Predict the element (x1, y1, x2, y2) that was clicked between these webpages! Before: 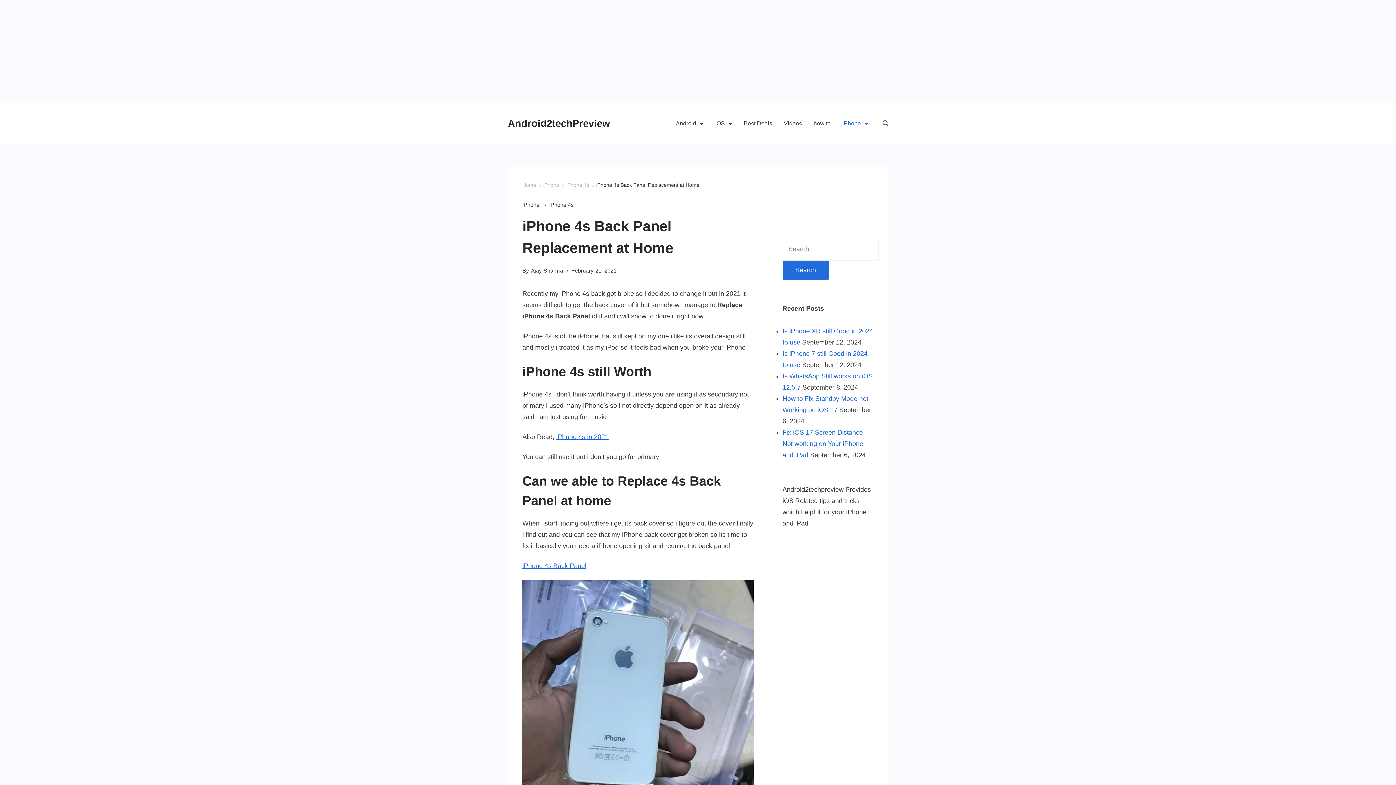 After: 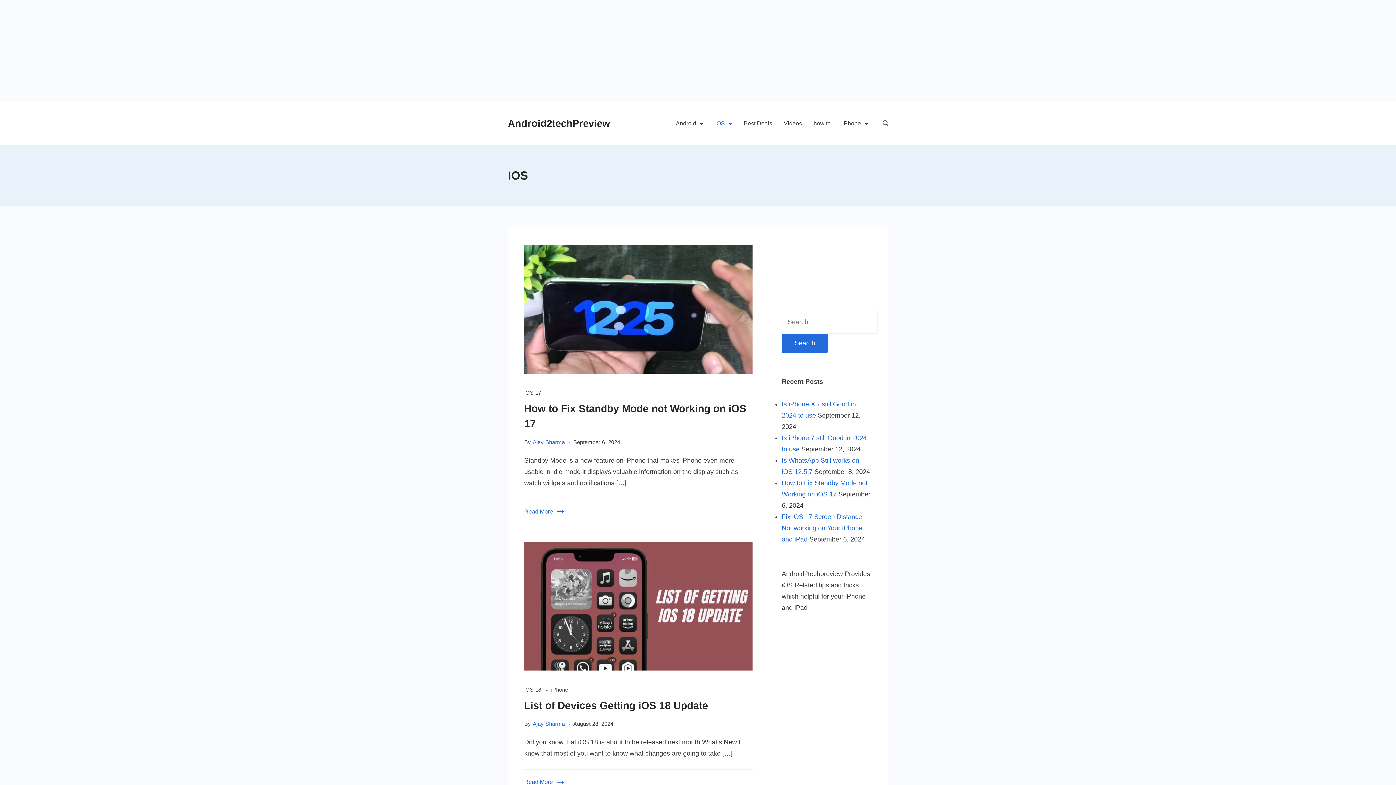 Action: label: IOS bbox: (709, 15, 738, 28)